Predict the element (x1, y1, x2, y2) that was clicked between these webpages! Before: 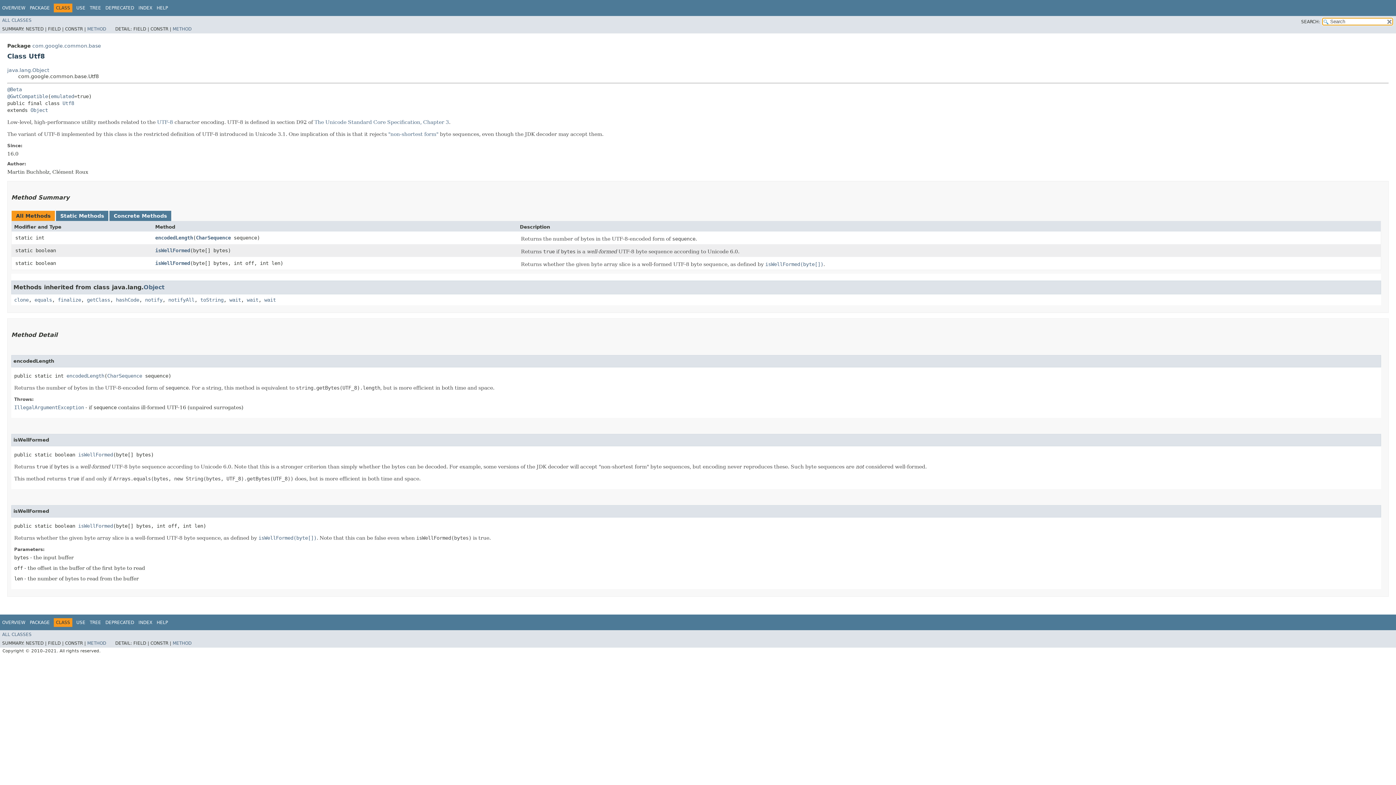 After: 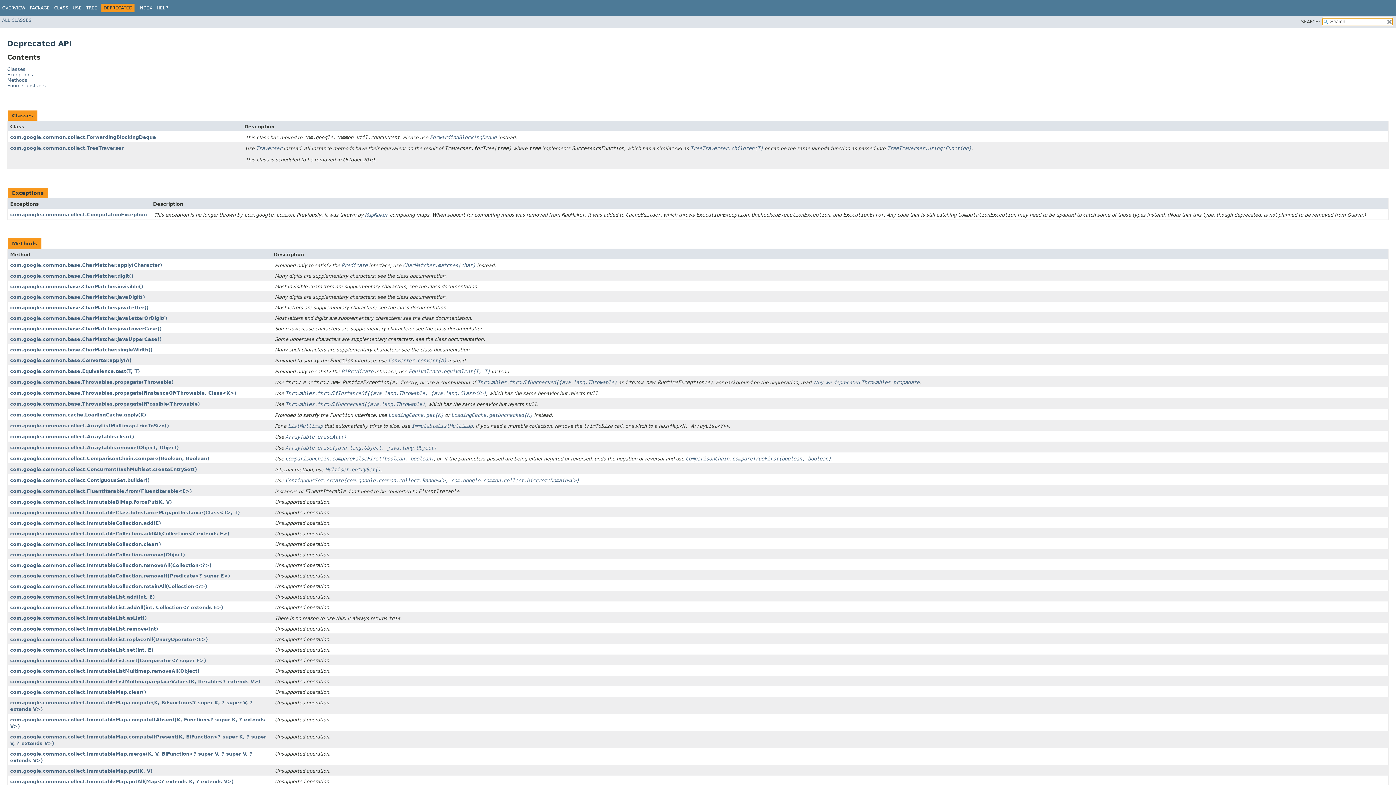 Action: bbox: (105, 5, 134, 10) label: DEPRECATED